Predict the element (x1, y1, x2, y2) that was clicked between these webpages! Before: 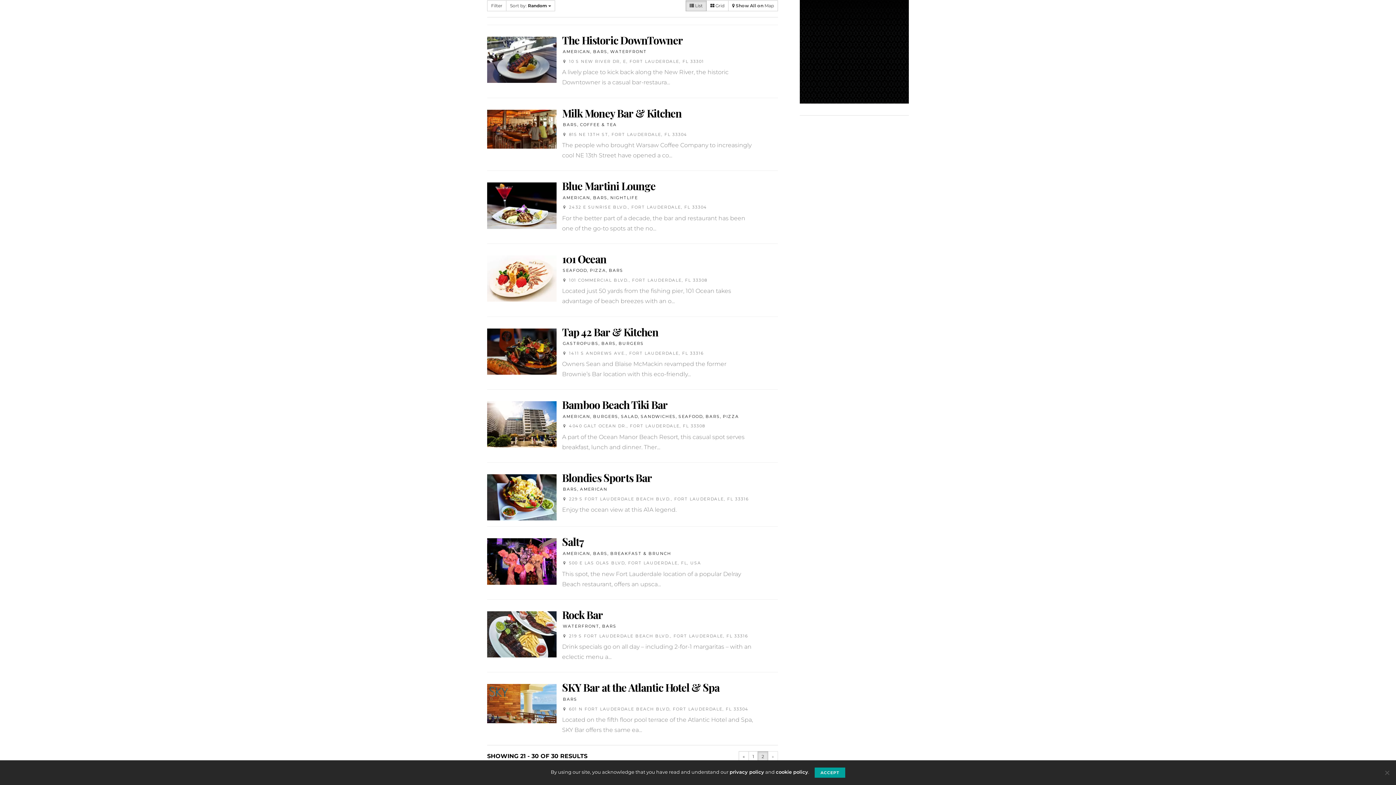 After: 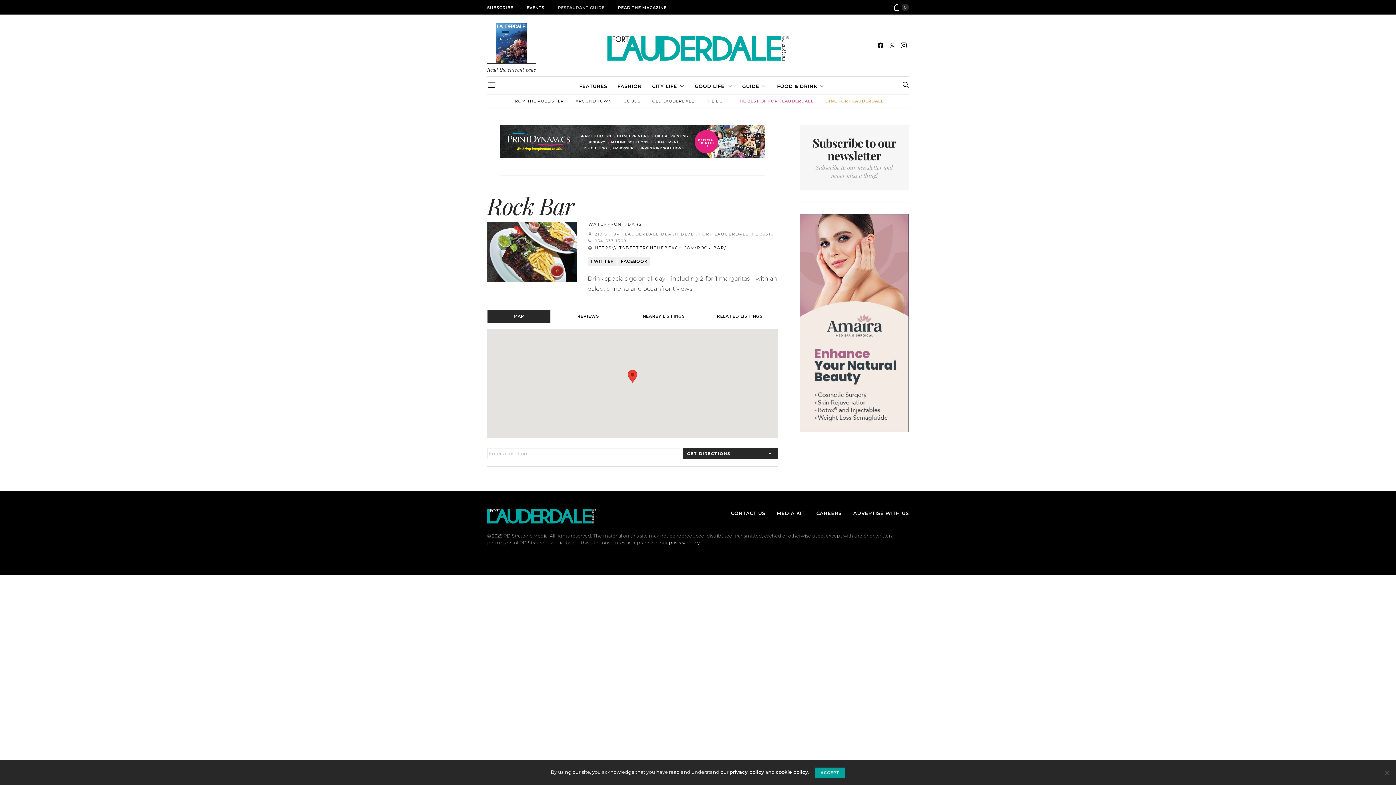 Action: bbox: (562, 607, 603, 621) label: Rock Bar